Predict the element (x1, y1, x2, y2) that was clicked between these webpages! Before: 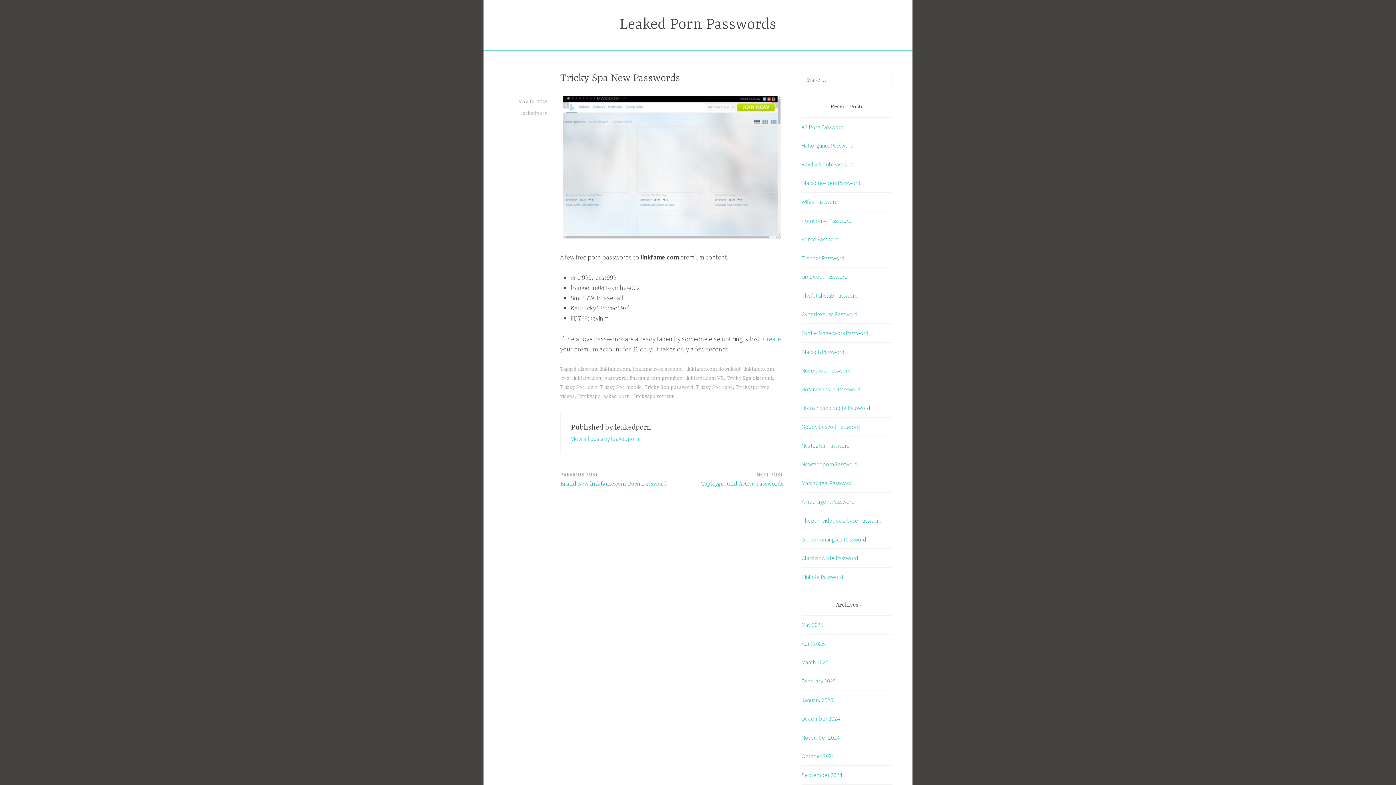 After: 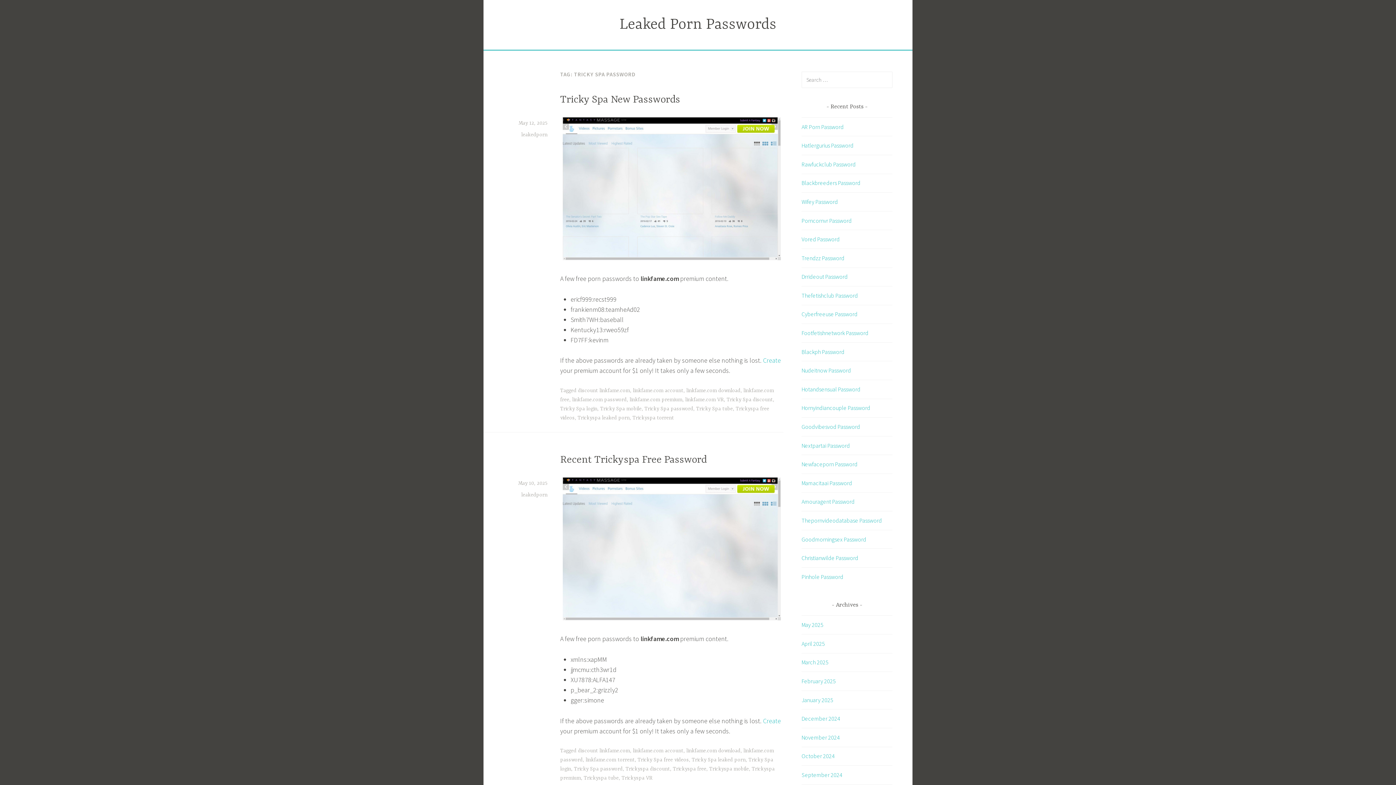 Action: bbox: (644, 384, 693, 390) label: Tricky Spa password